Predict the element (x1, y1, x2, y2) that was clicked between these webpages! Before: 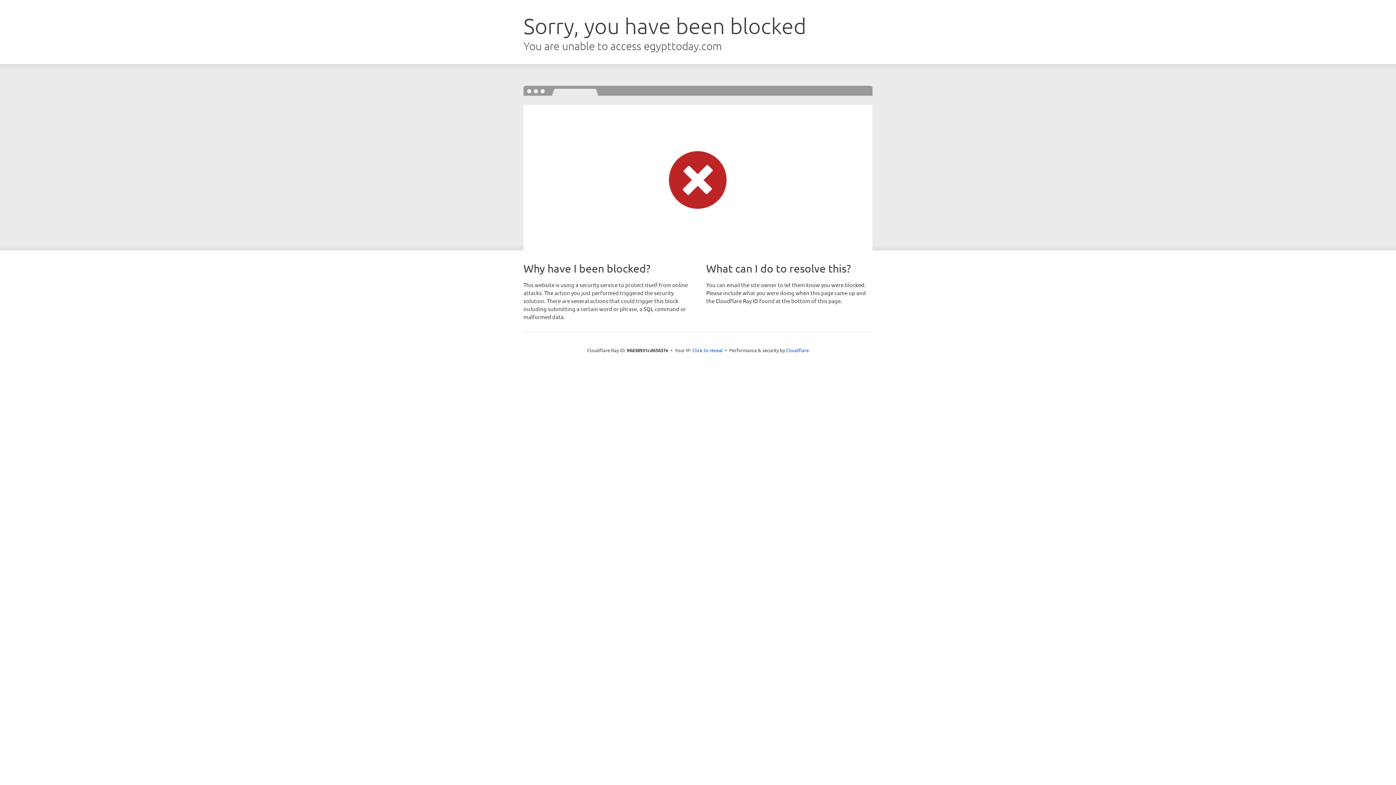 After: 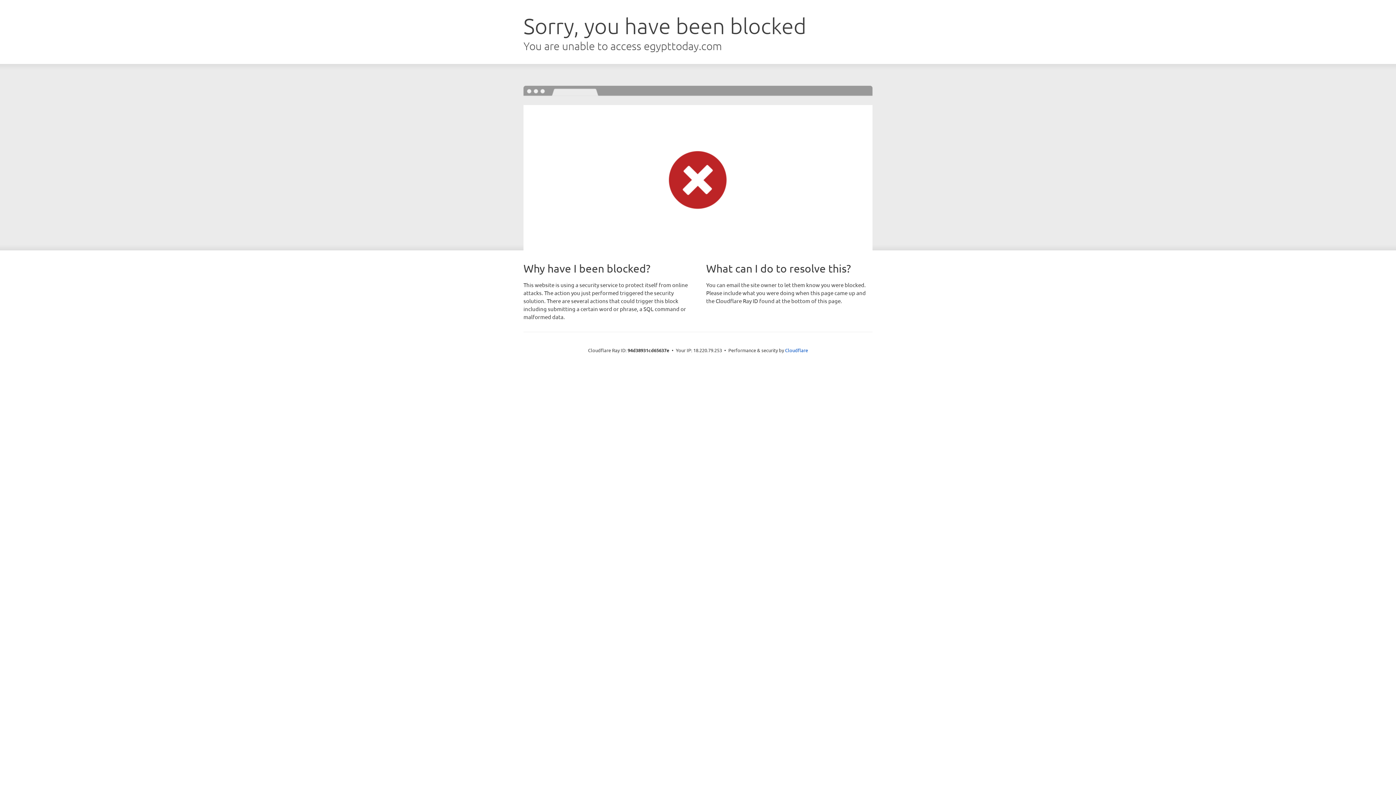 Action: bbox: (692, 346, 723, 353) label: Click to reveal